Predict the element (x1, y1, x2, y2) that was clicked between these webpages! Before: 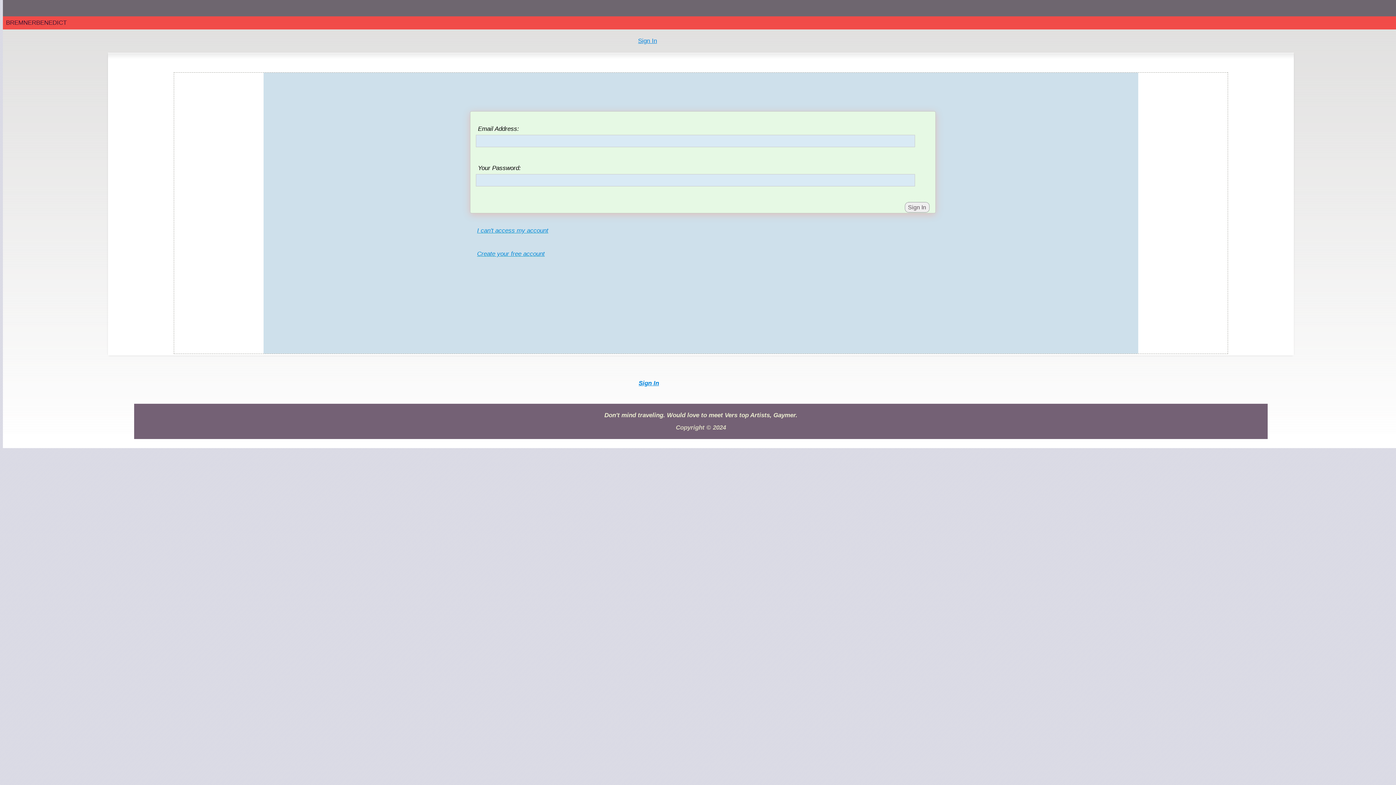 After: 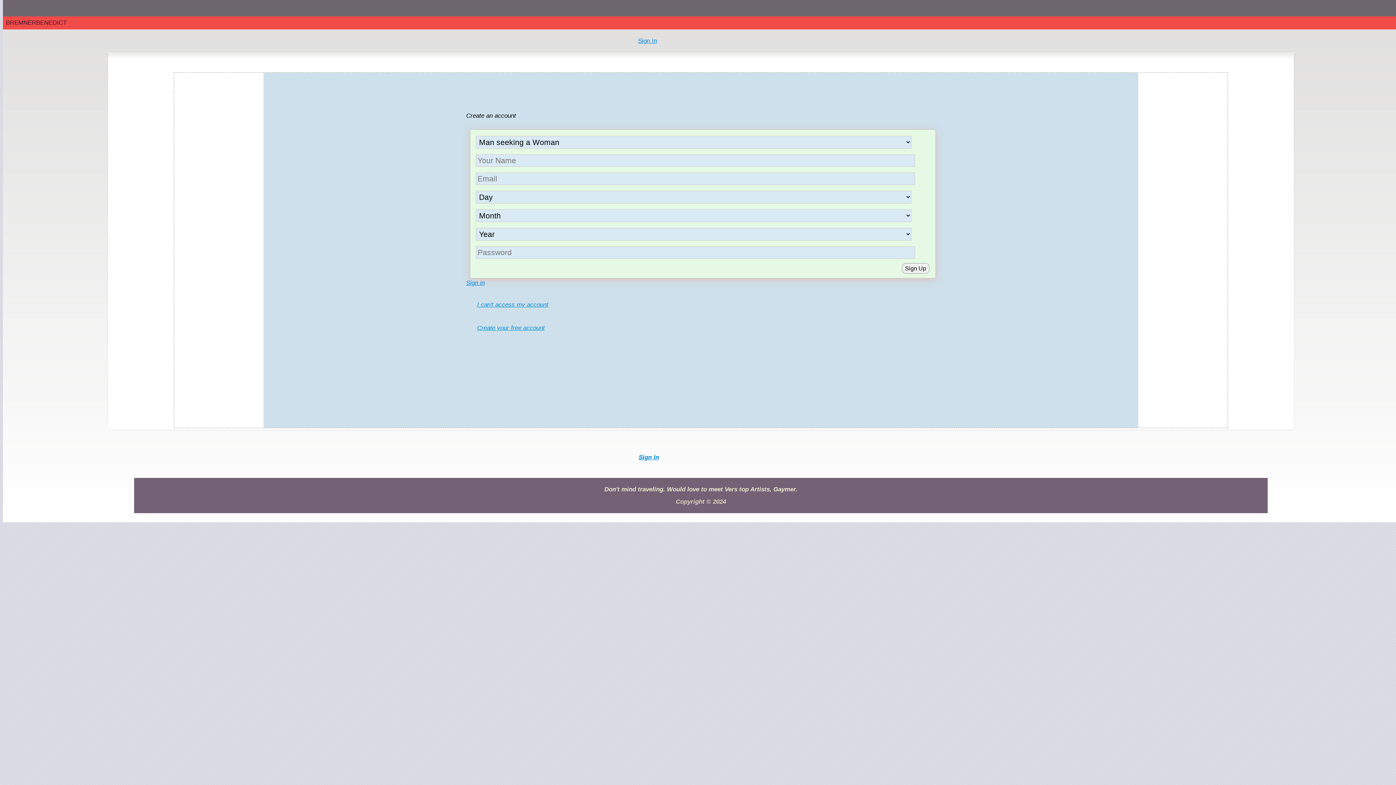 Action: bbox: (477, 250, 544, 257) label: Create your free account